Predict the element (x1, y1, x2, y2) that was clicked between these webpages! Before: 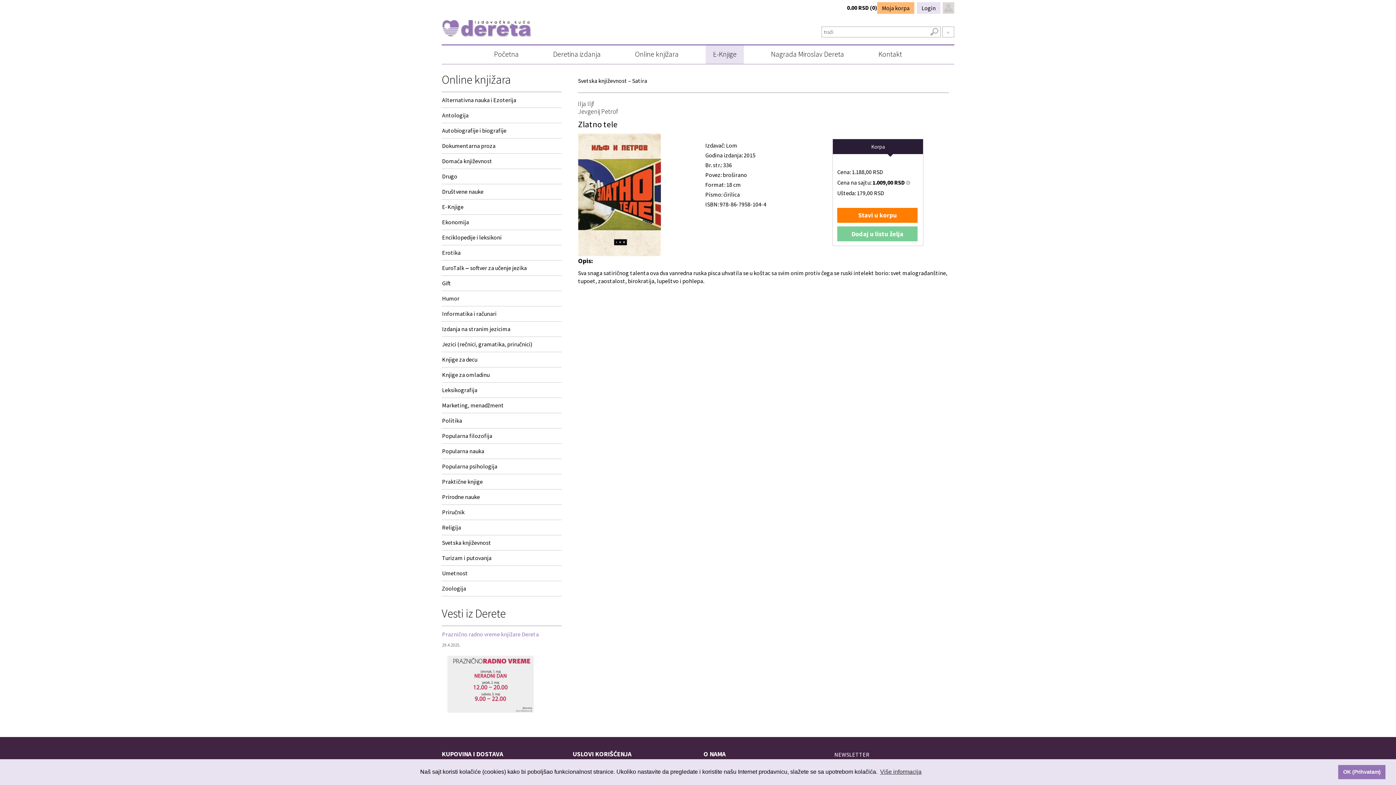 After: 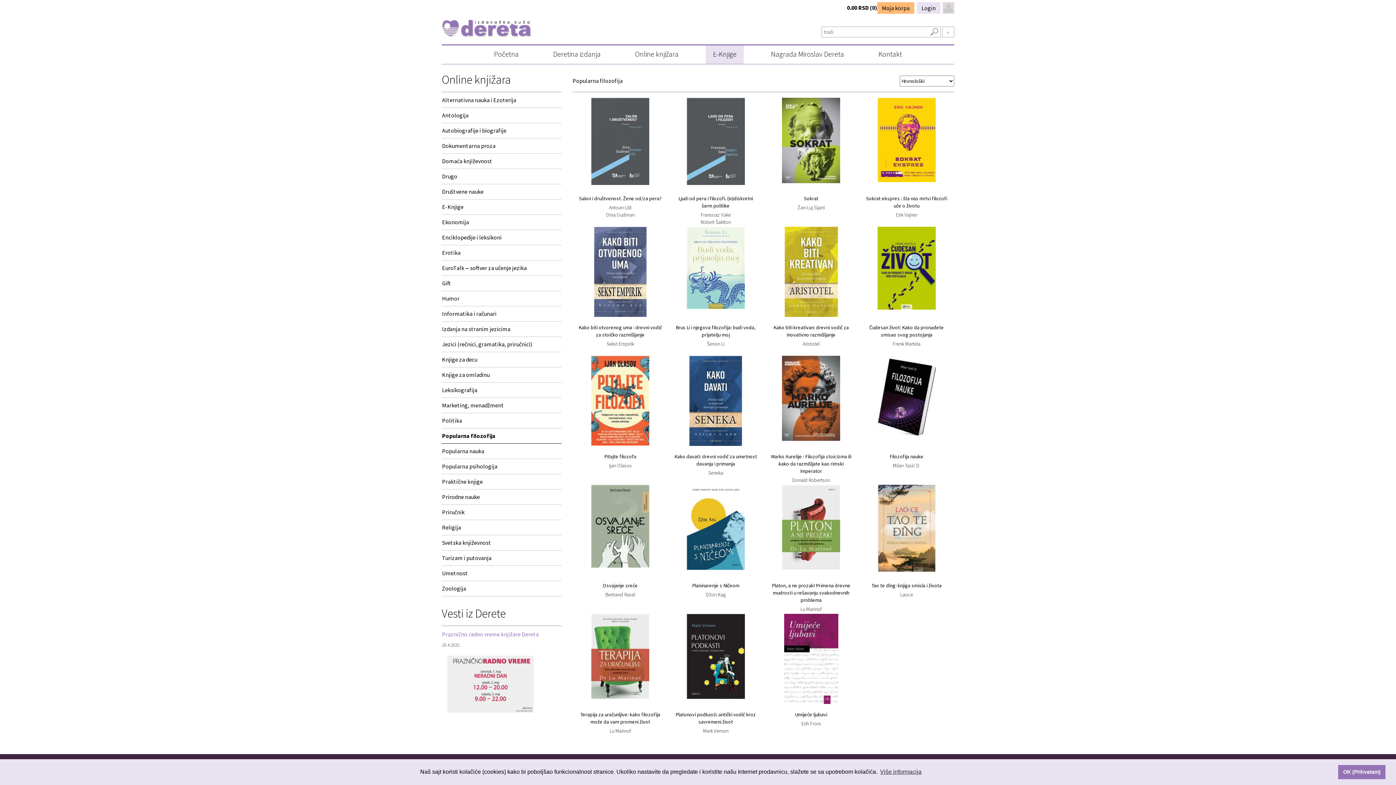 Action: bbox: (441, 431, 561, 444) label: Popularna filozofija